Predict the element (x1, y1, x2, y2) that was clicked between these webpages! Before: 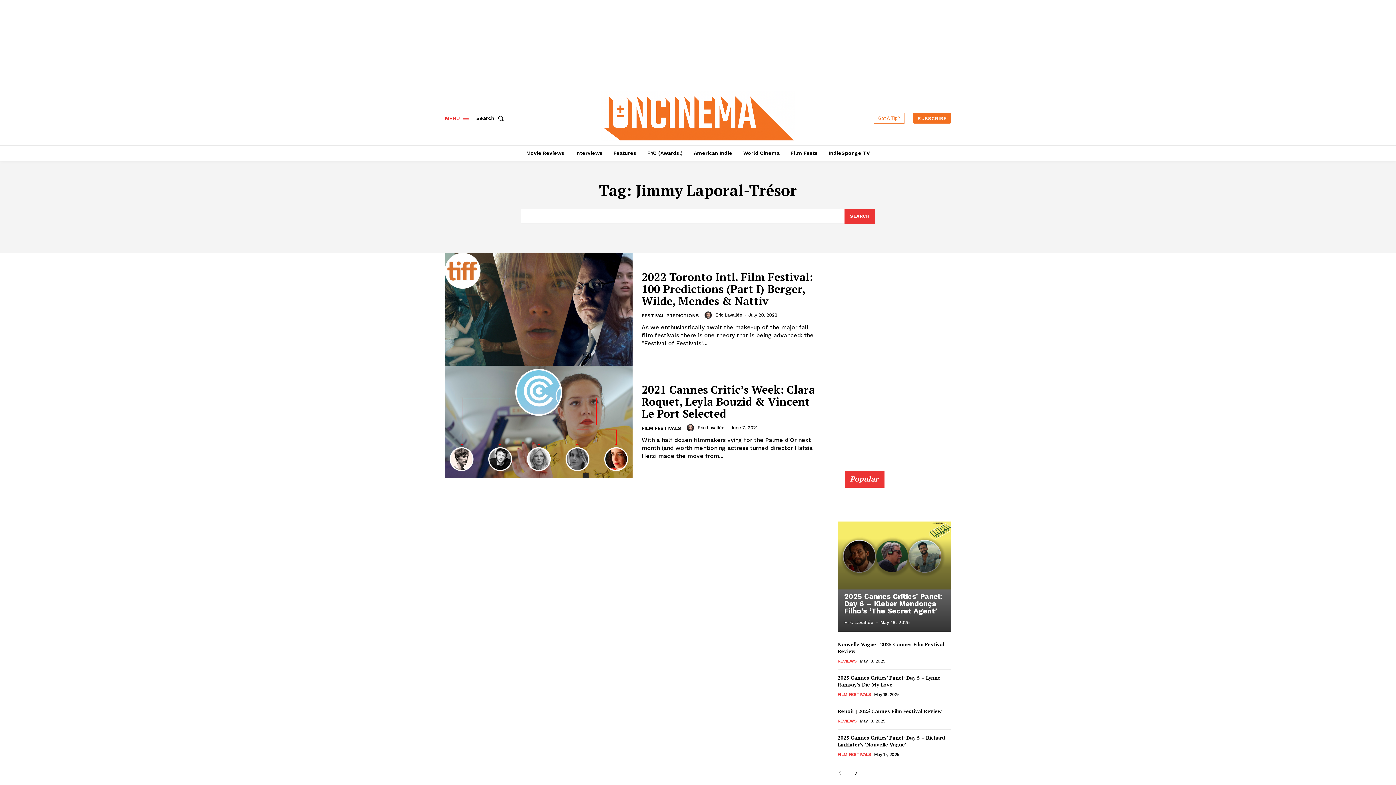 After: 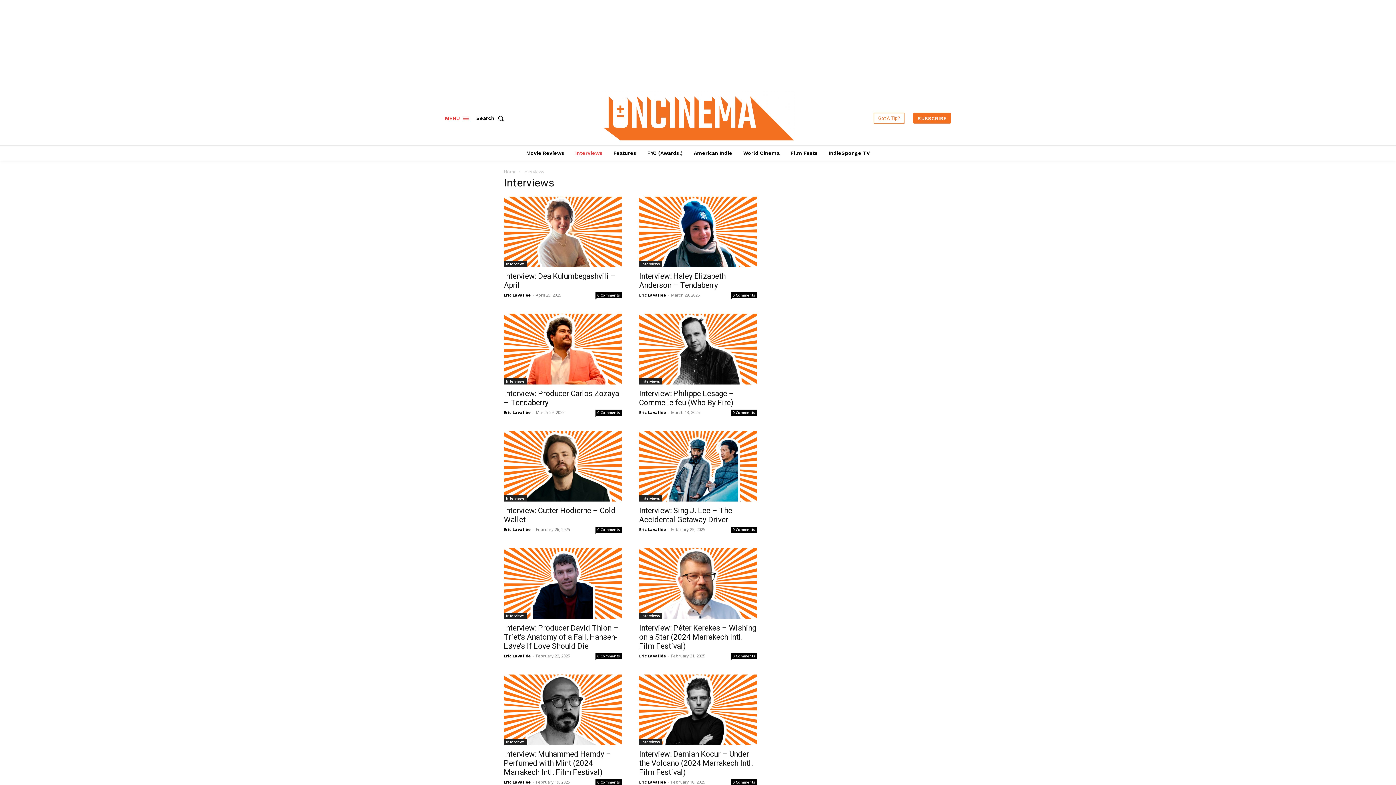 Action: bbox: (571, 145, 606, 160) label: Interviews